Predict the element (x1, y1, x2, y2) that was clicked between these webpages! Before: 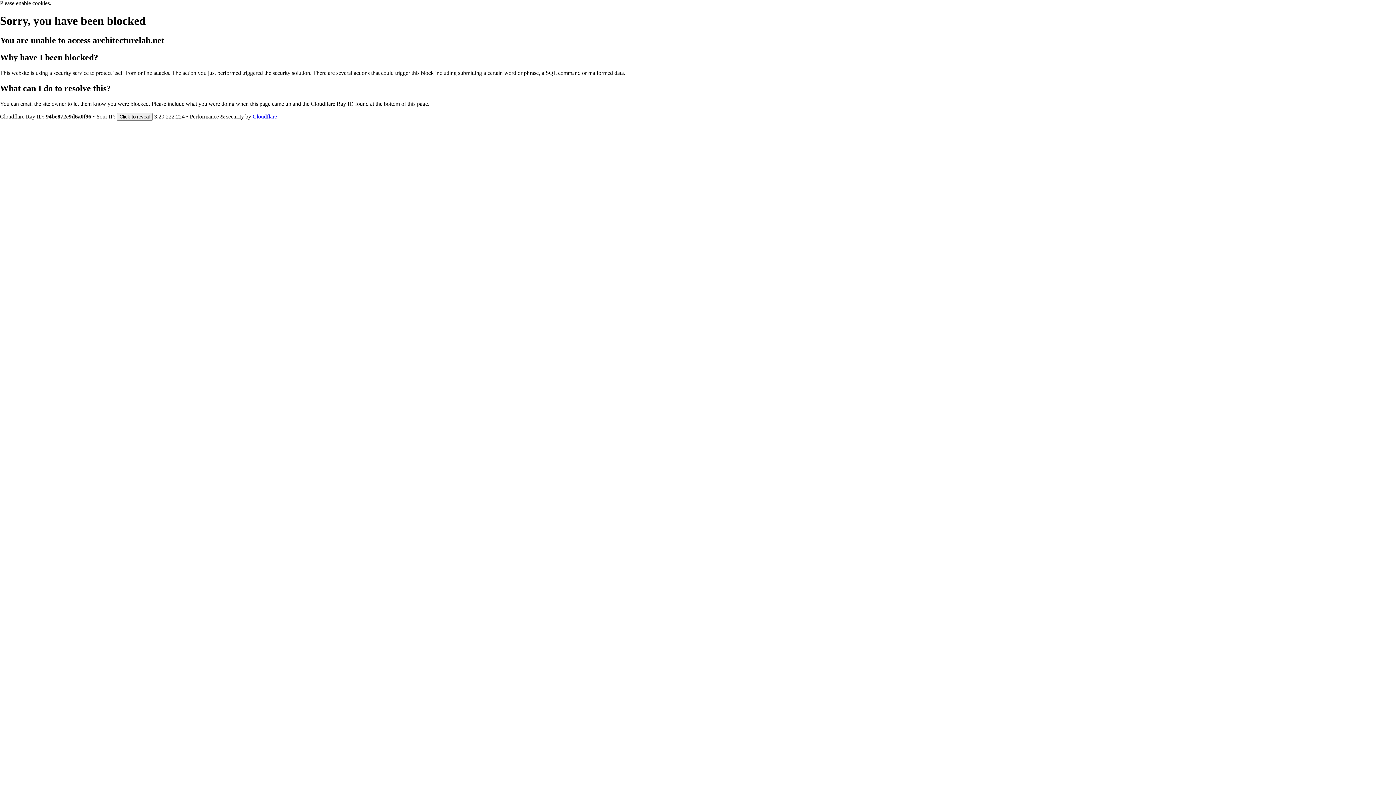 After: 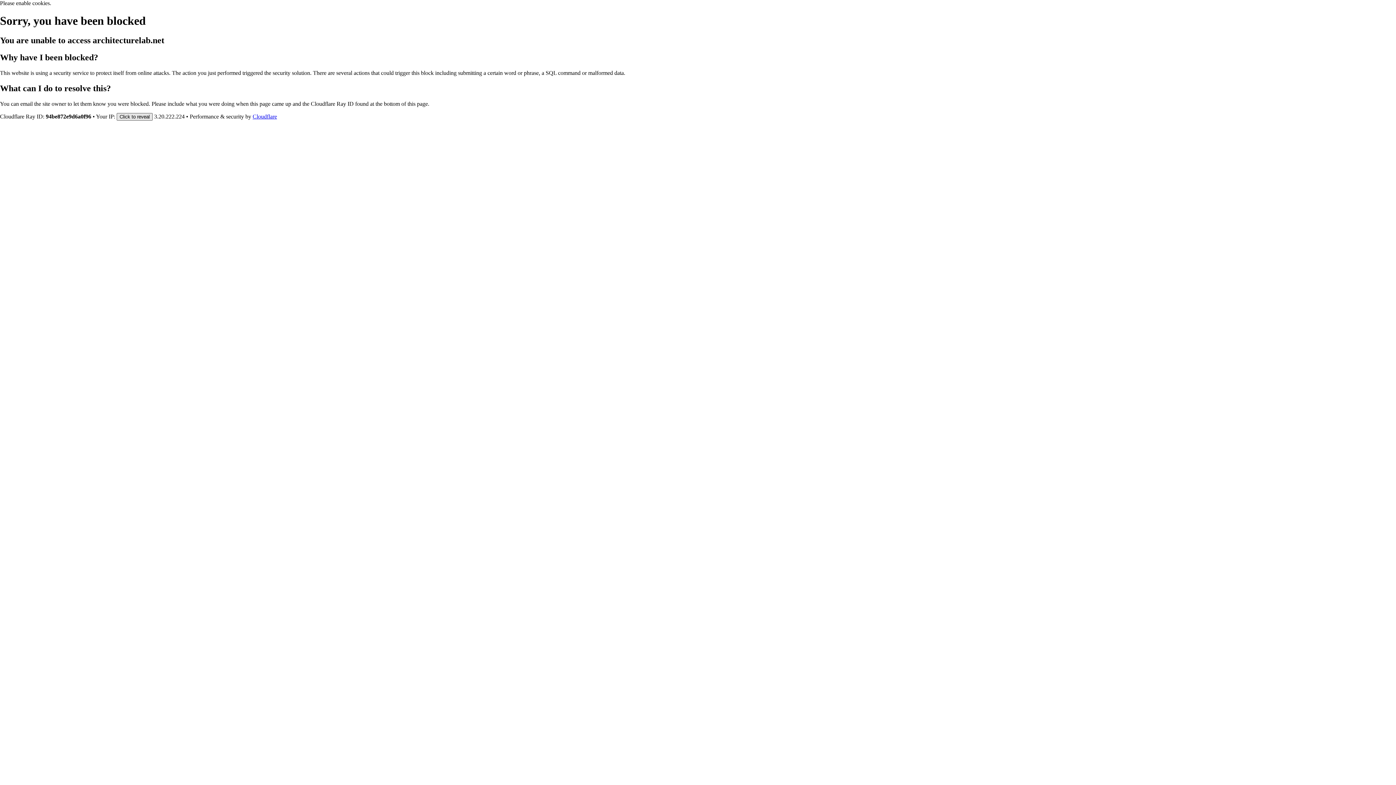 Action: bbox: (116, 112, 152, 120) label: Click to reveal